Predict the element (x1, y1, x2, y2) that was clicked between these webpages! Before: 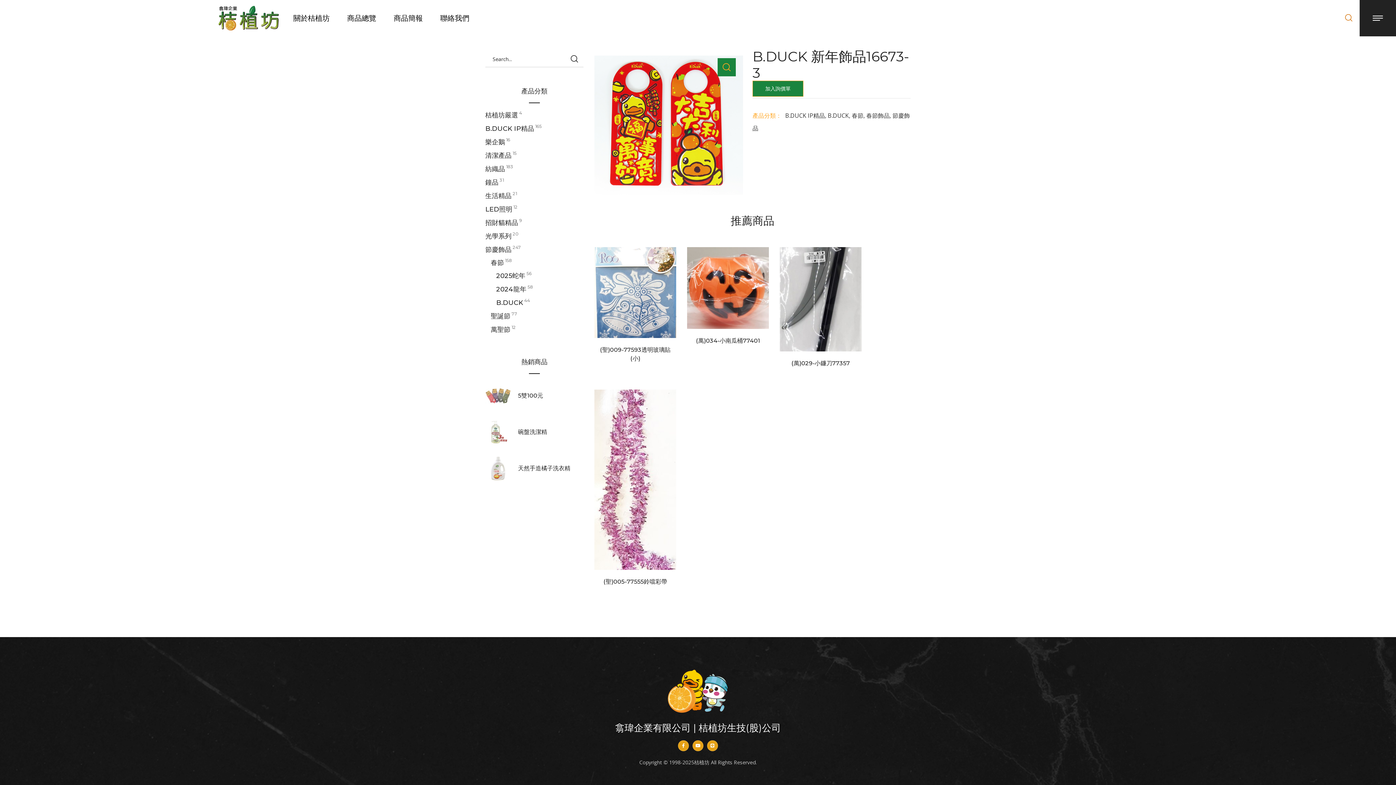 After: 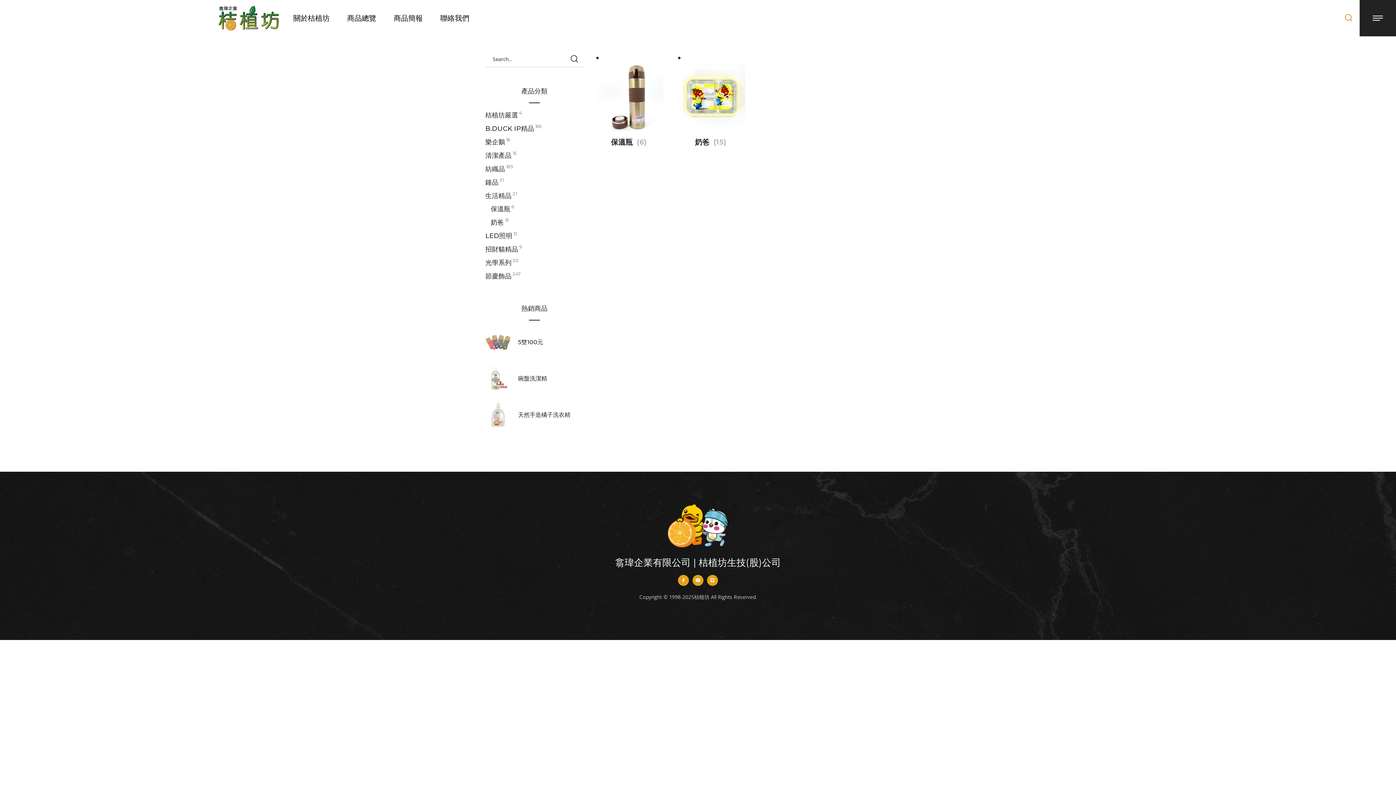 Action: bbox: (485, 191, 511, 200) label: 生活精品
21